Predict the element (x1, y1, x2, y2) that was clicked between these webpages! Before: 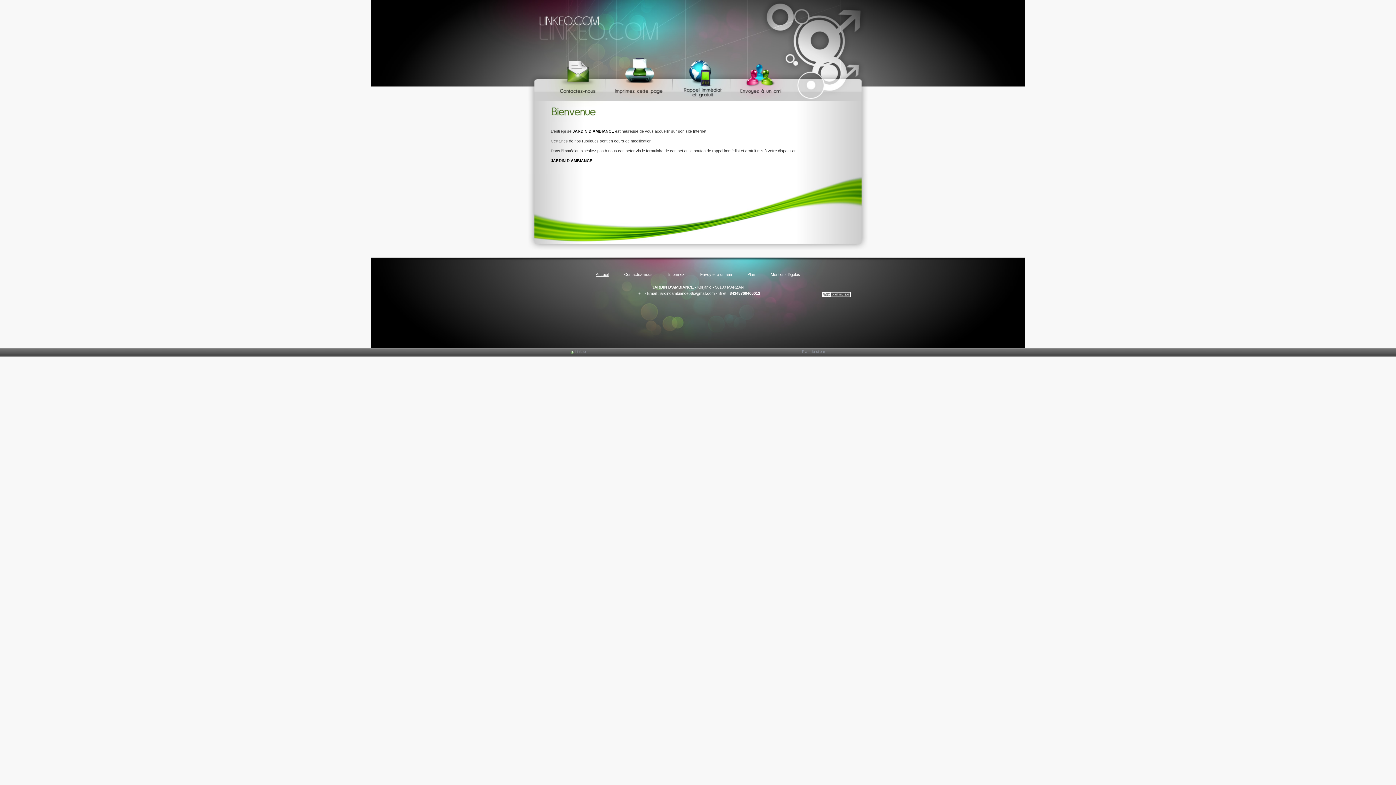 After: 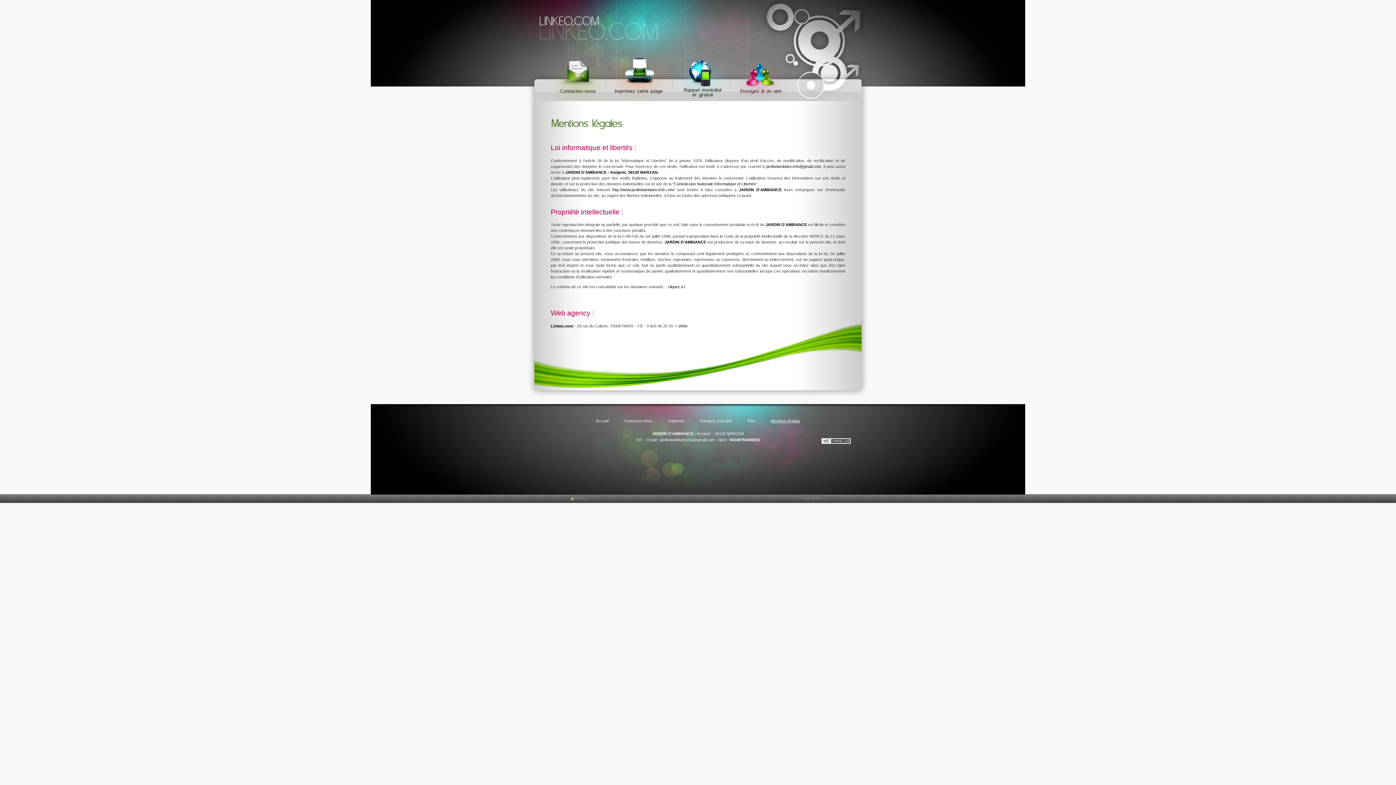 Action: bbox: (770, 272, 800, 276) label: Mentions légales